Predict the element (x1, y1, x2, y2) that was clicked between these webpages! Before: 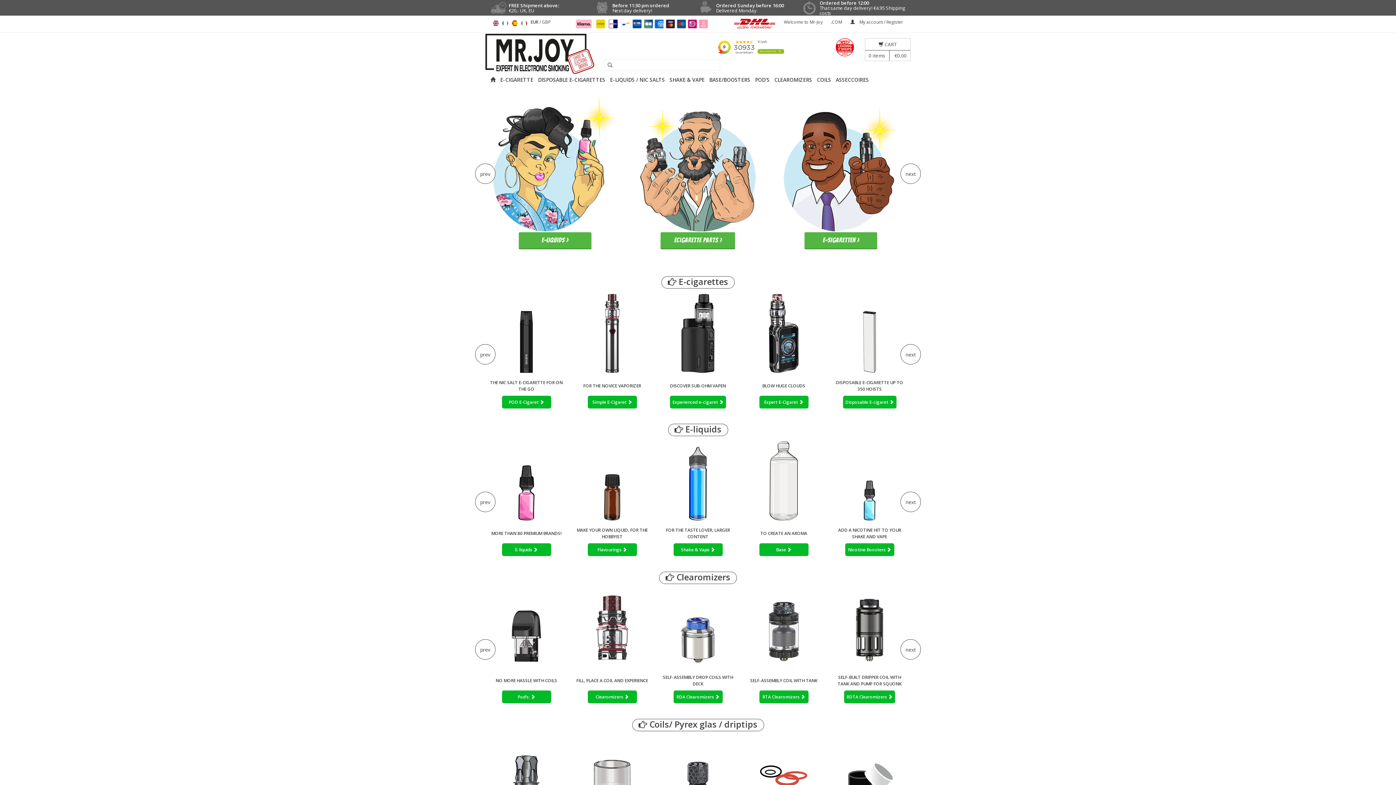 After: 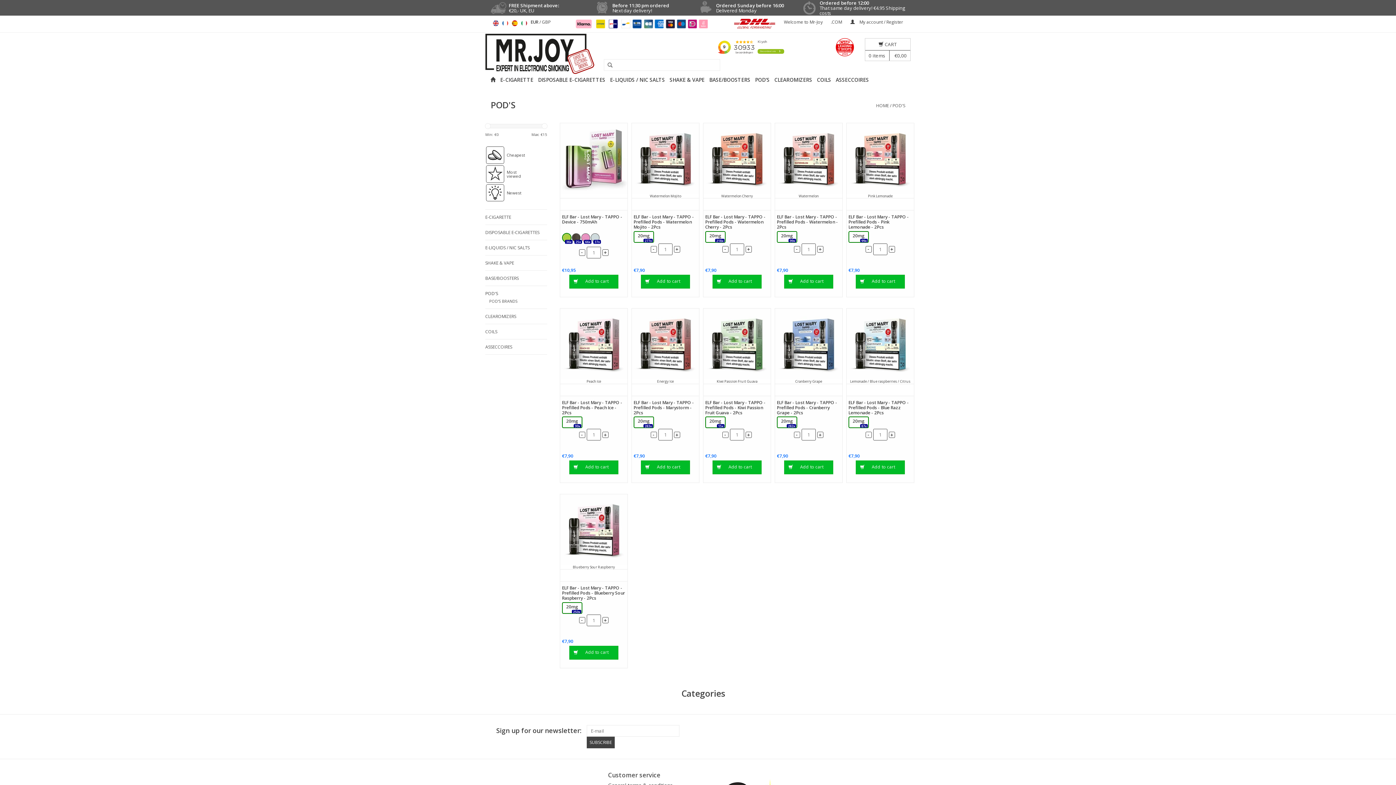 Action: bbox: (753, 74, 771, 85) label: POD'S